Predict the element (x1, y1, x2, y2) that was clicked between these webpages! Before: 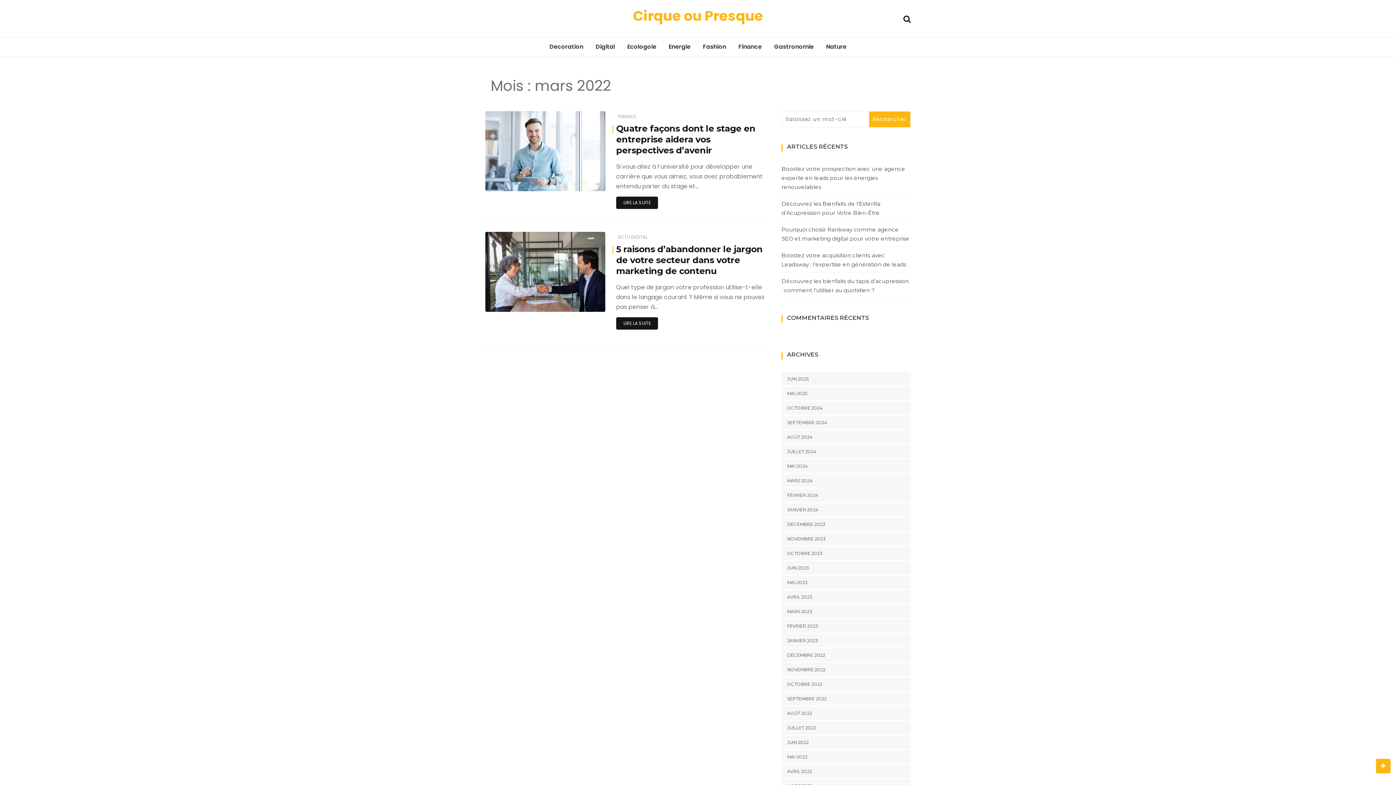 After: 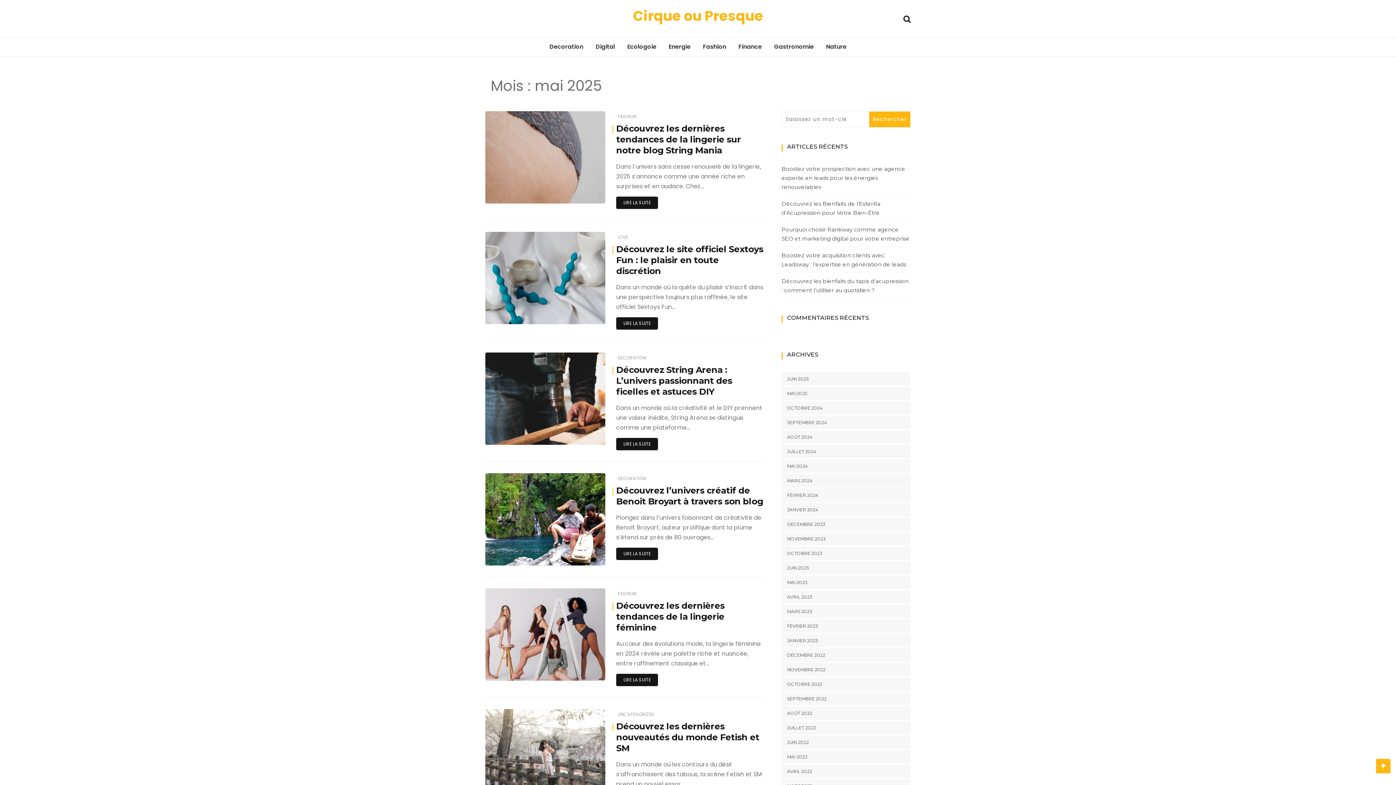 Action: bbox: (787, 390, 807, 396) label: MAI 2025